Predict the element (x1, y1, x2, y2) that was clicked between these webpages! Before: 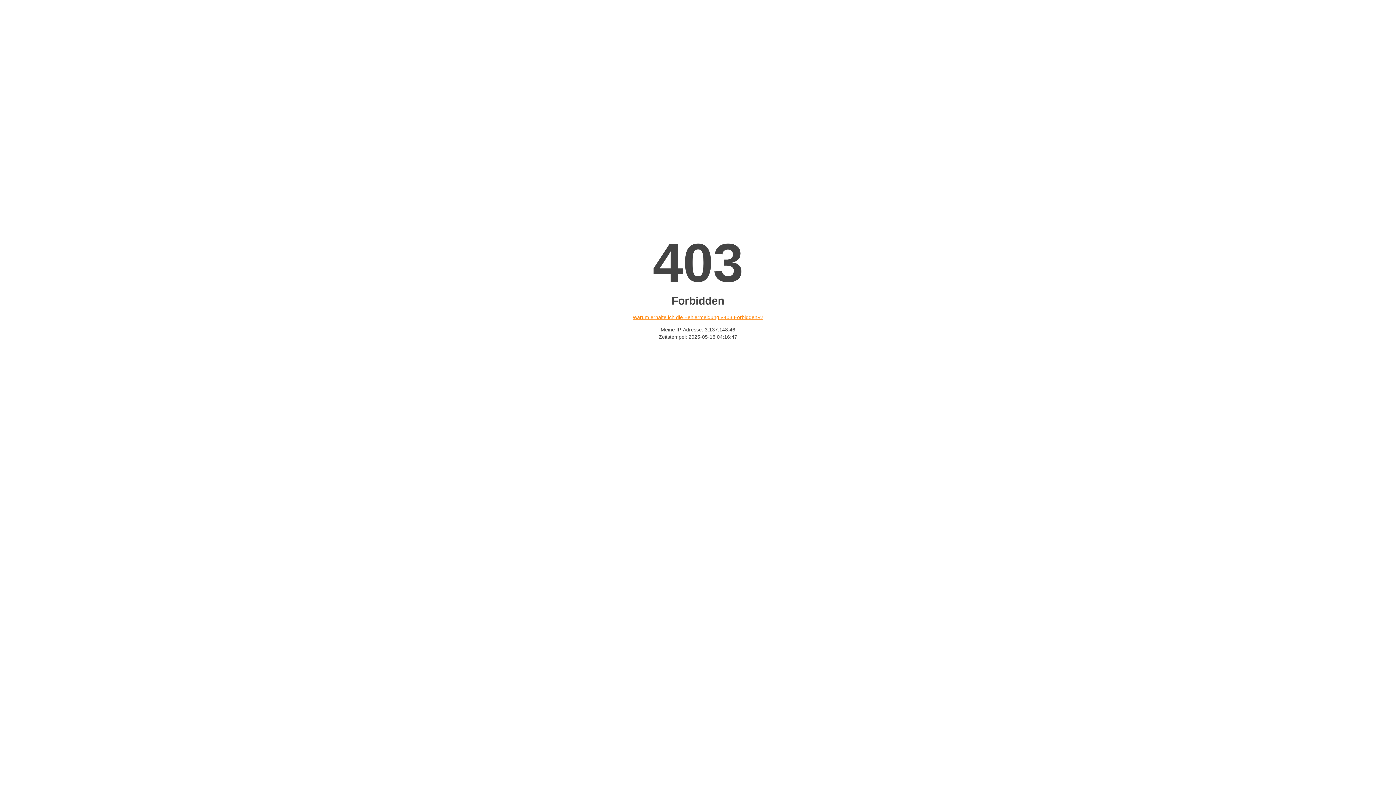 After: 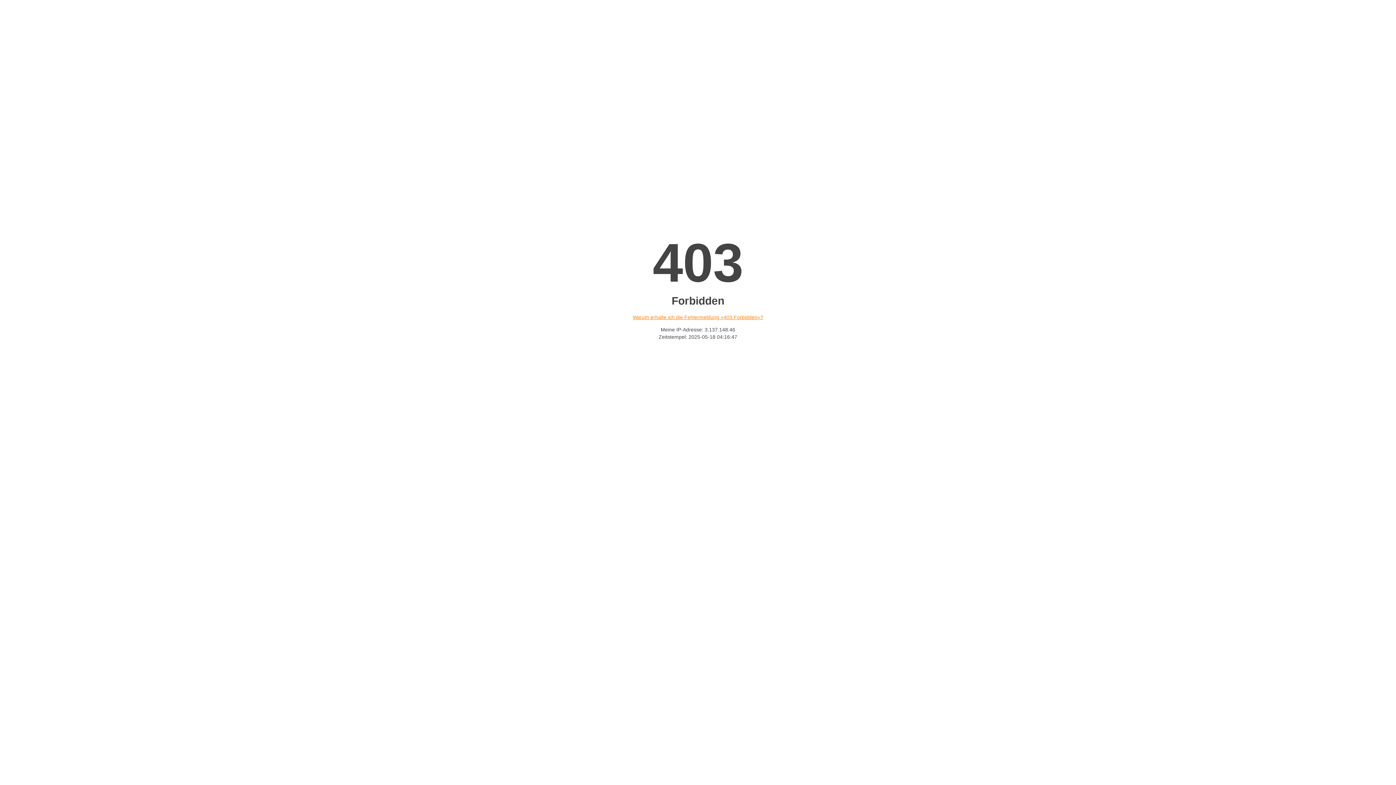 Action: bbox: (632, 314, 763, 320) label: Warum erhalte ich die Fehlermeldung «403 Forbidden»?